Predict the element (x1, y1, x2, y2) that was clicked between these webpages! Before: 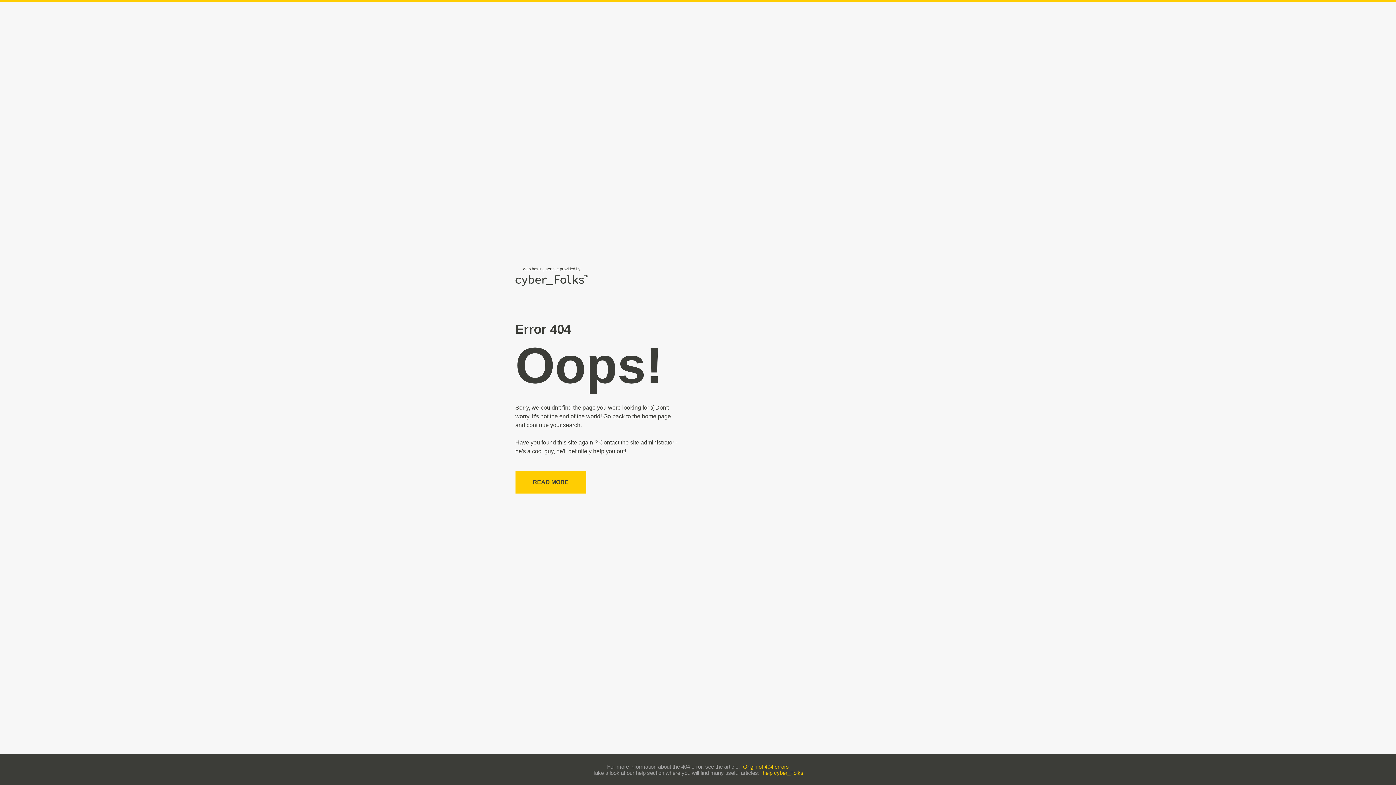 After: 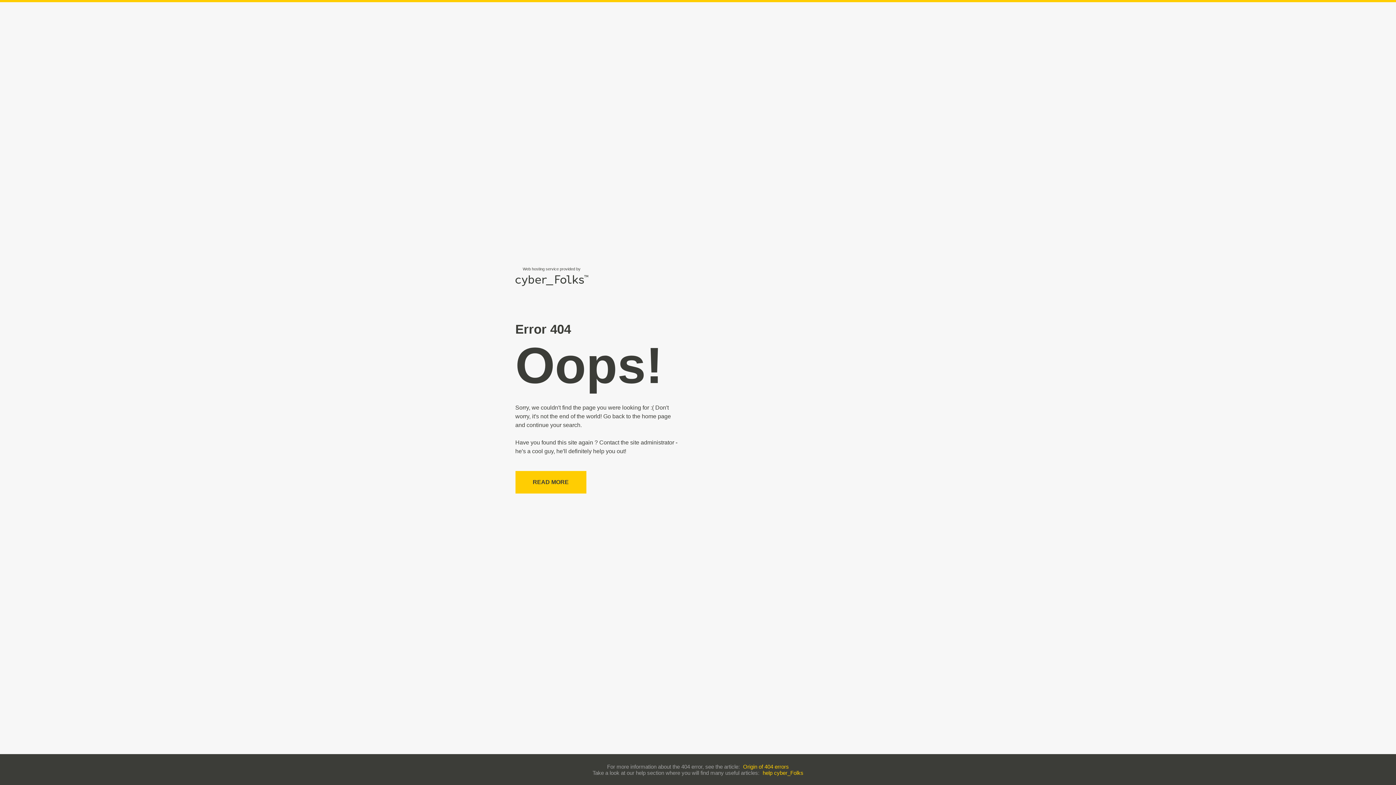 Action: label: help cyber_Folks bbox: (762, 770, 803, 776)